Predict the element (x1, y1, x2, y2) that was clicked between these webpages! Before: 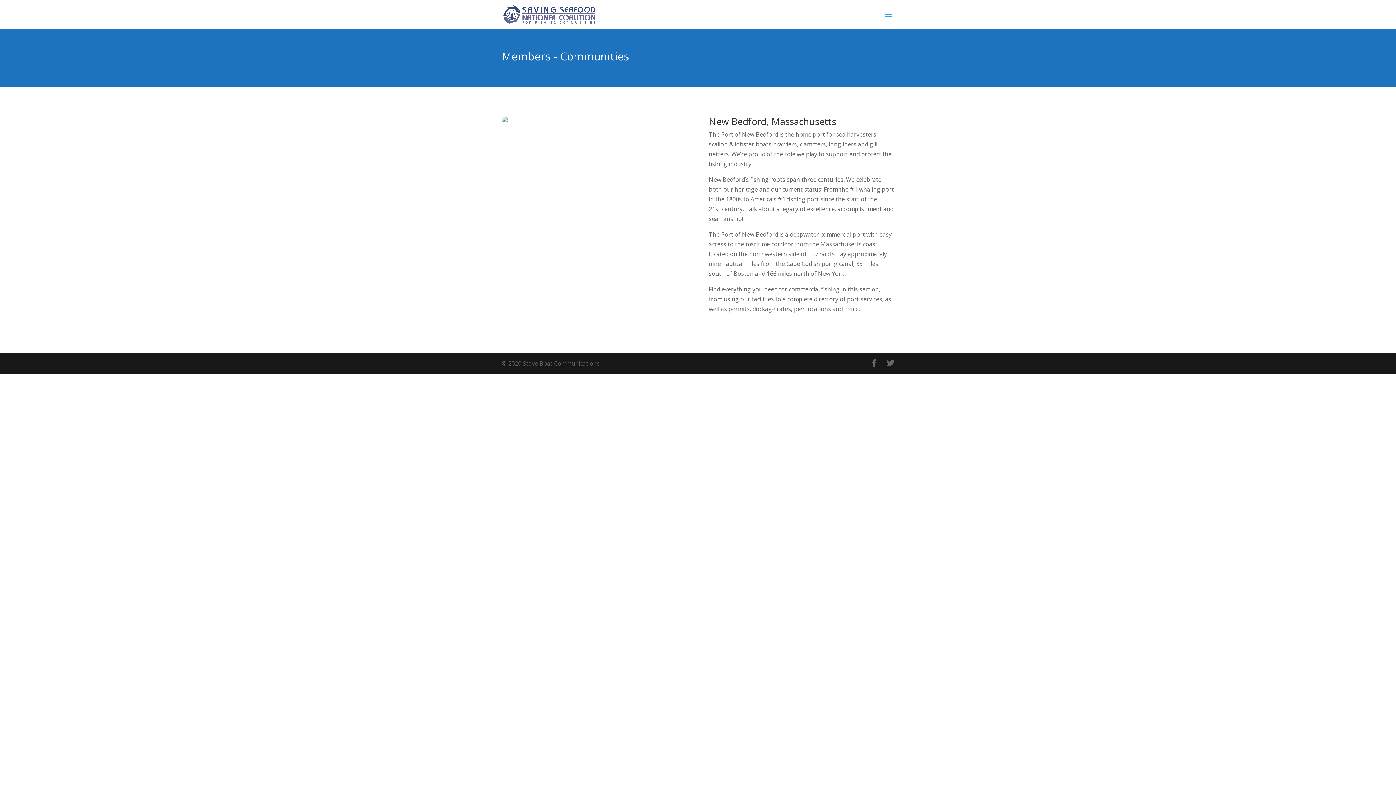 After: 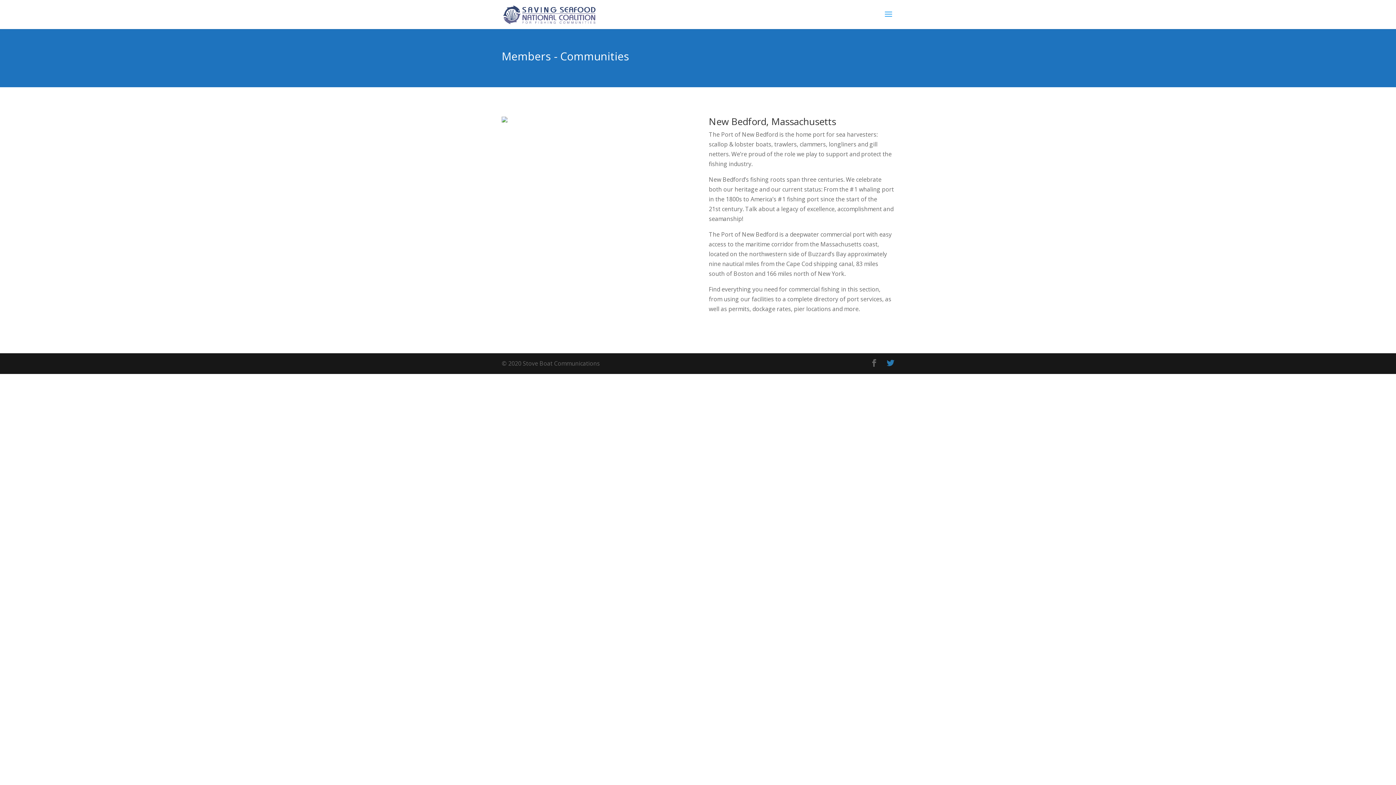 Action: bbox: (886, 358, 894, 368)